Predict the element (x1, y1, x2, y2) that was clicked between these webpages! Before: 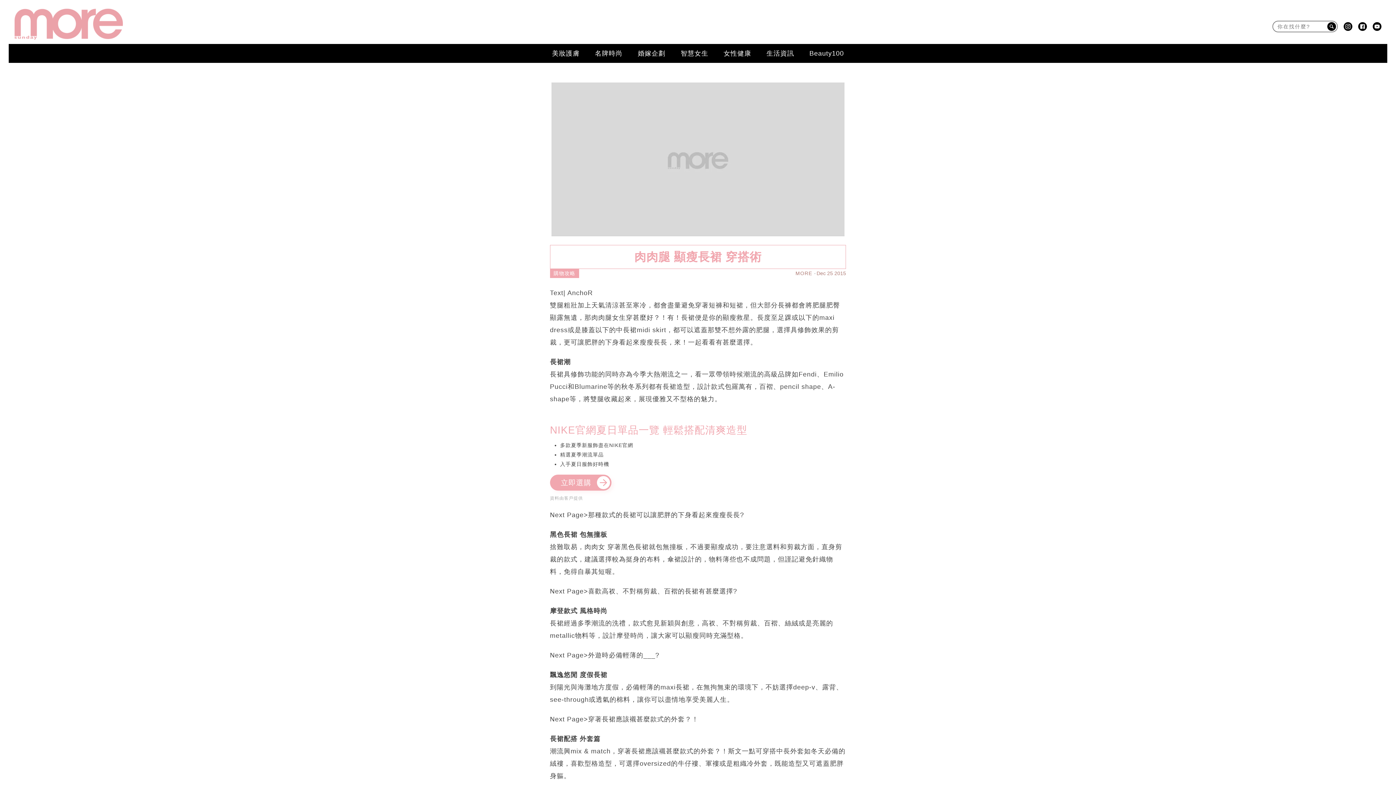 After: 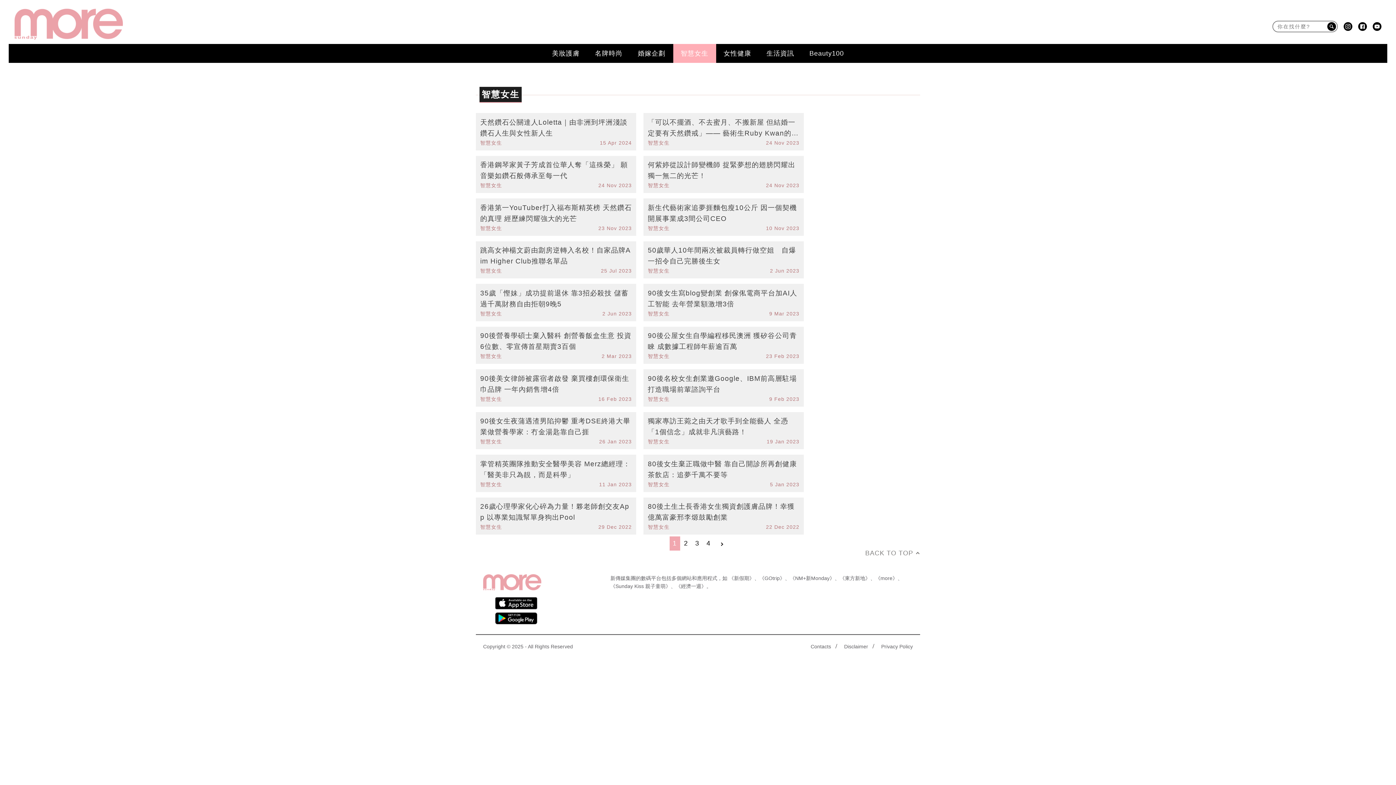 Action: bbox: (673, 45, 716, 61) label: 智慧女生